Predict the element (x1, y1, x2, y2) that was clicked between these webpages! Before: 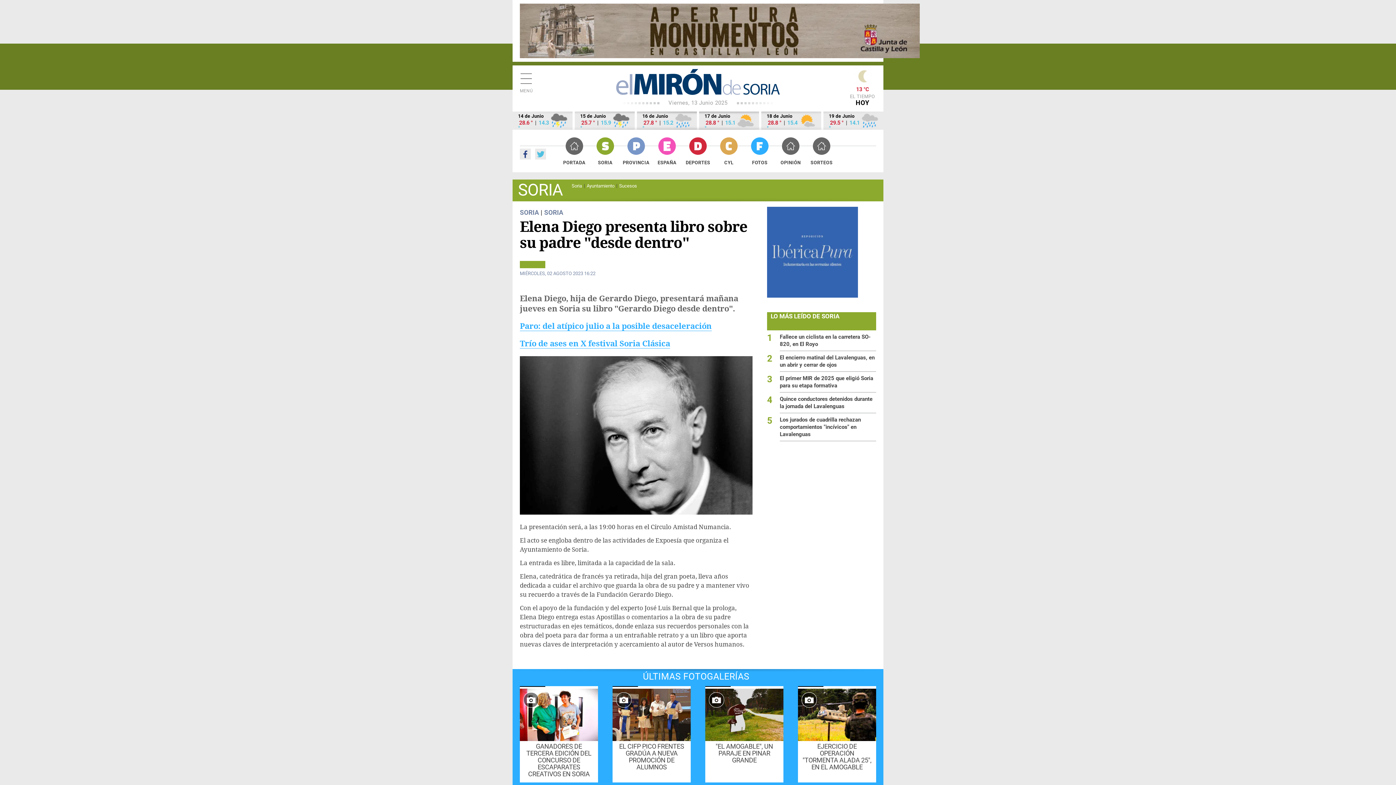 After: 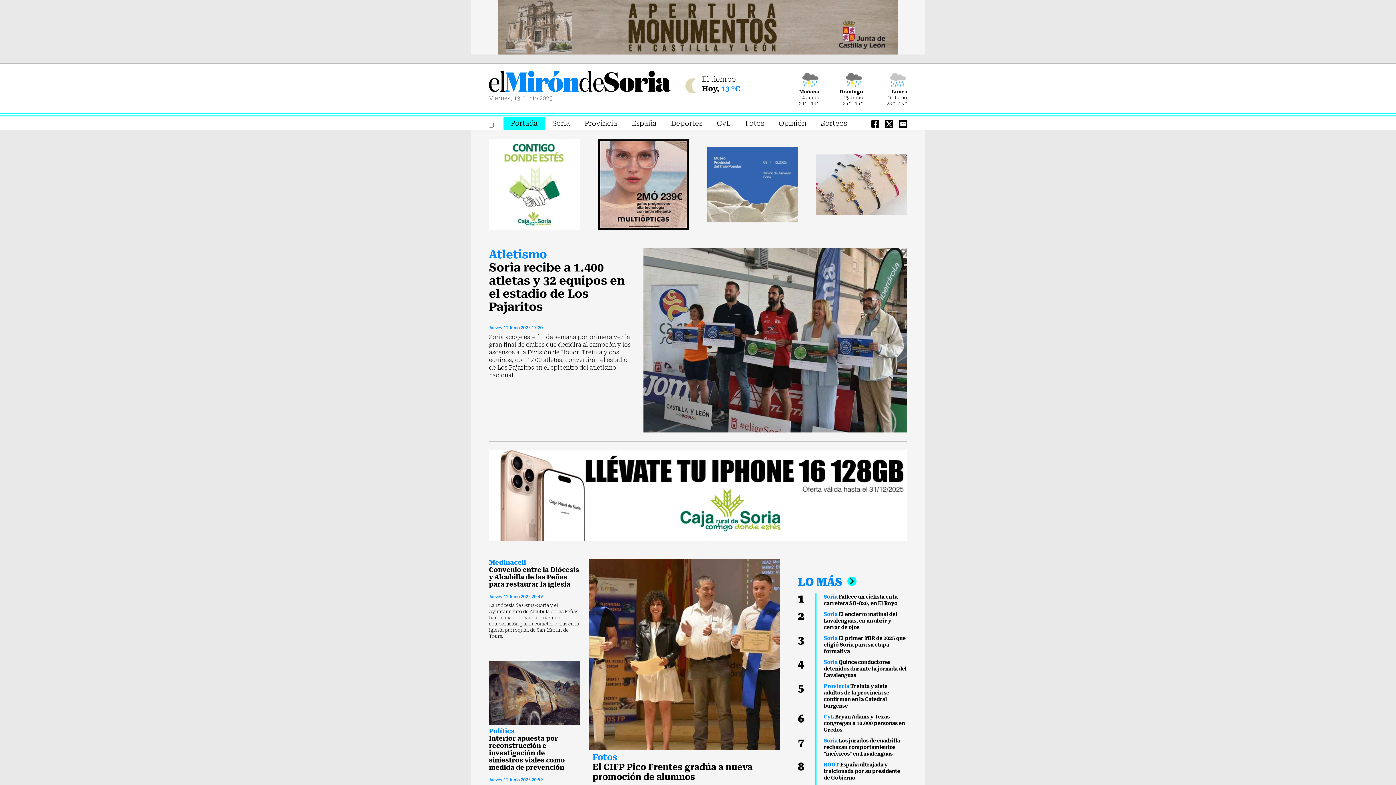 Action: label: PORTADA bbox: (559, 137, 590, 166)